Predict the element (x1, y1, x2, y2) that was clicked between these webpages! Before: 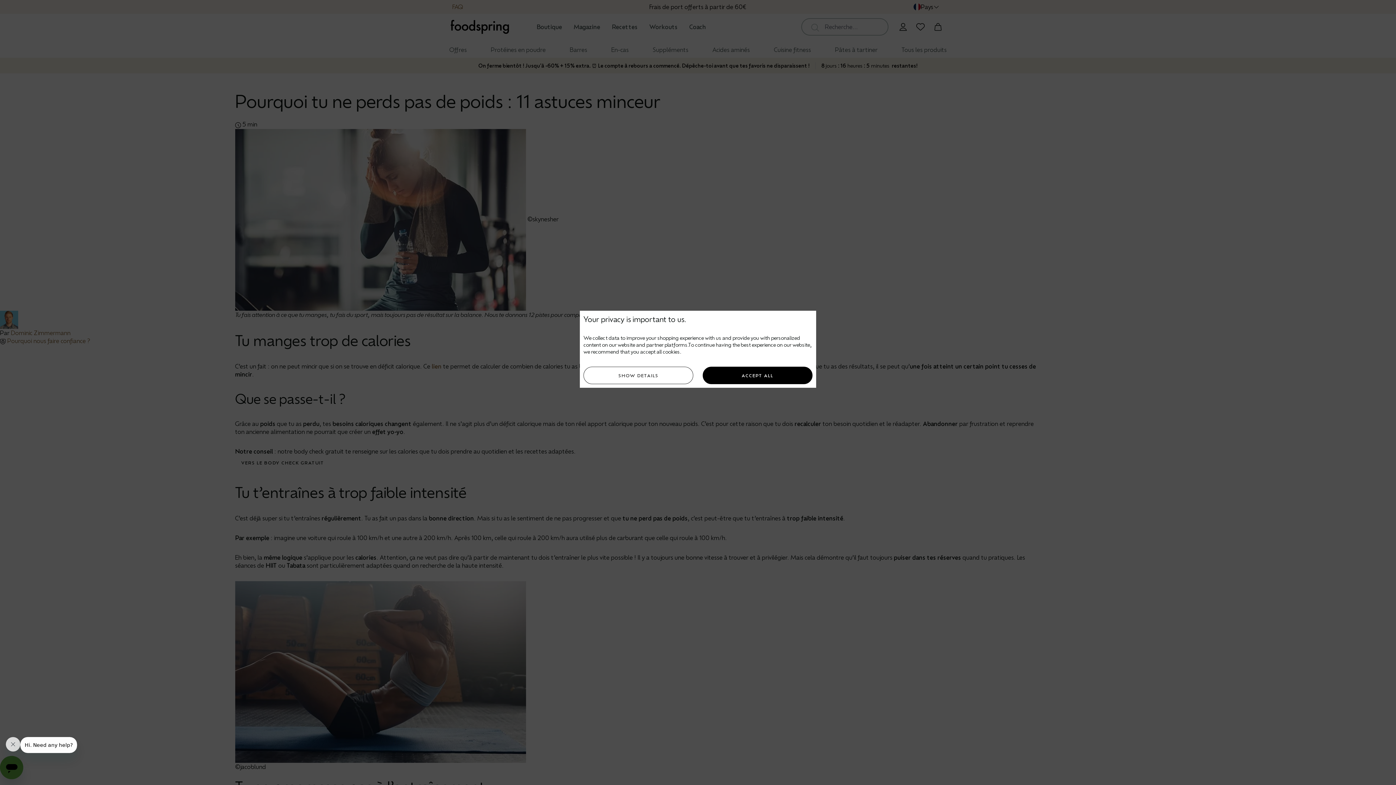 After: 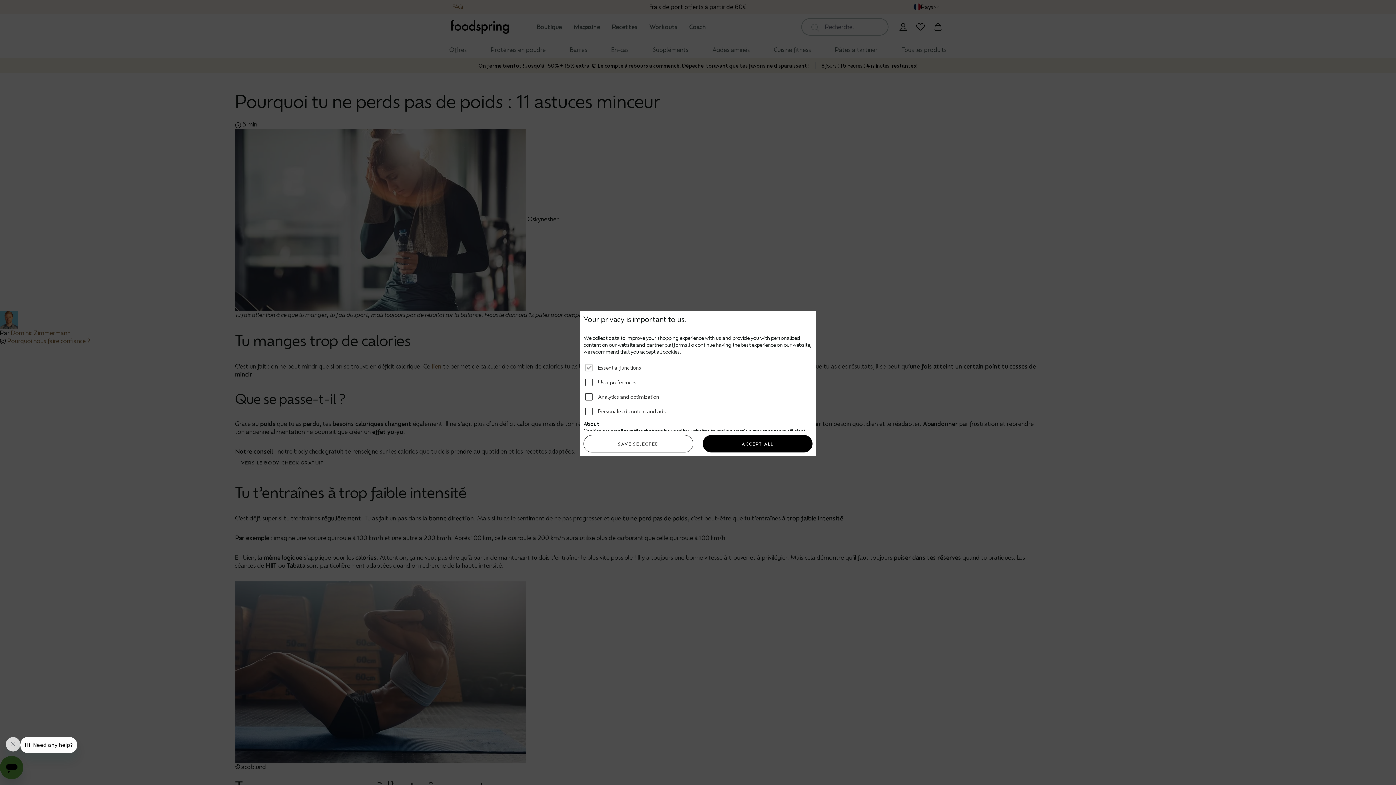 Action: bbox: (583, 366, 693, 384) label: SHOW DETAILS